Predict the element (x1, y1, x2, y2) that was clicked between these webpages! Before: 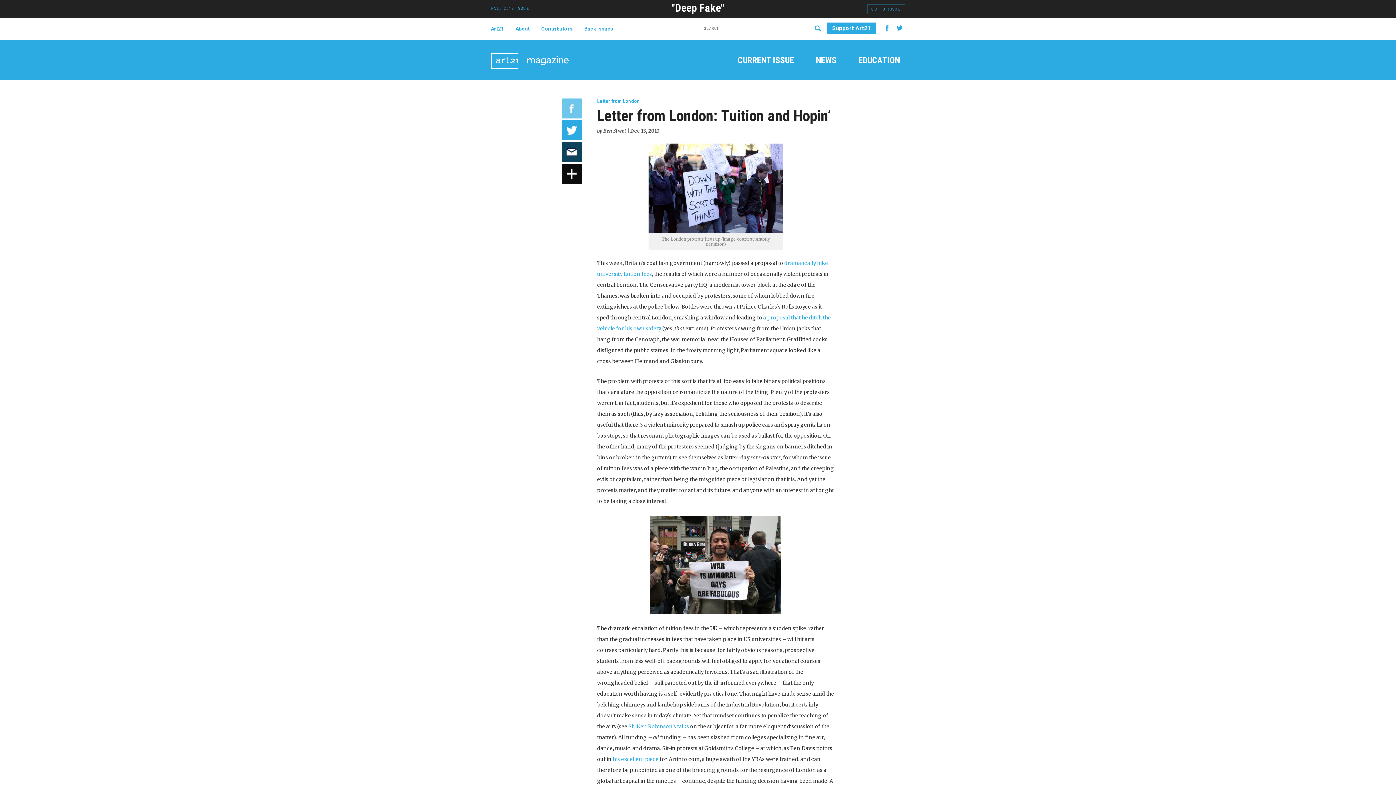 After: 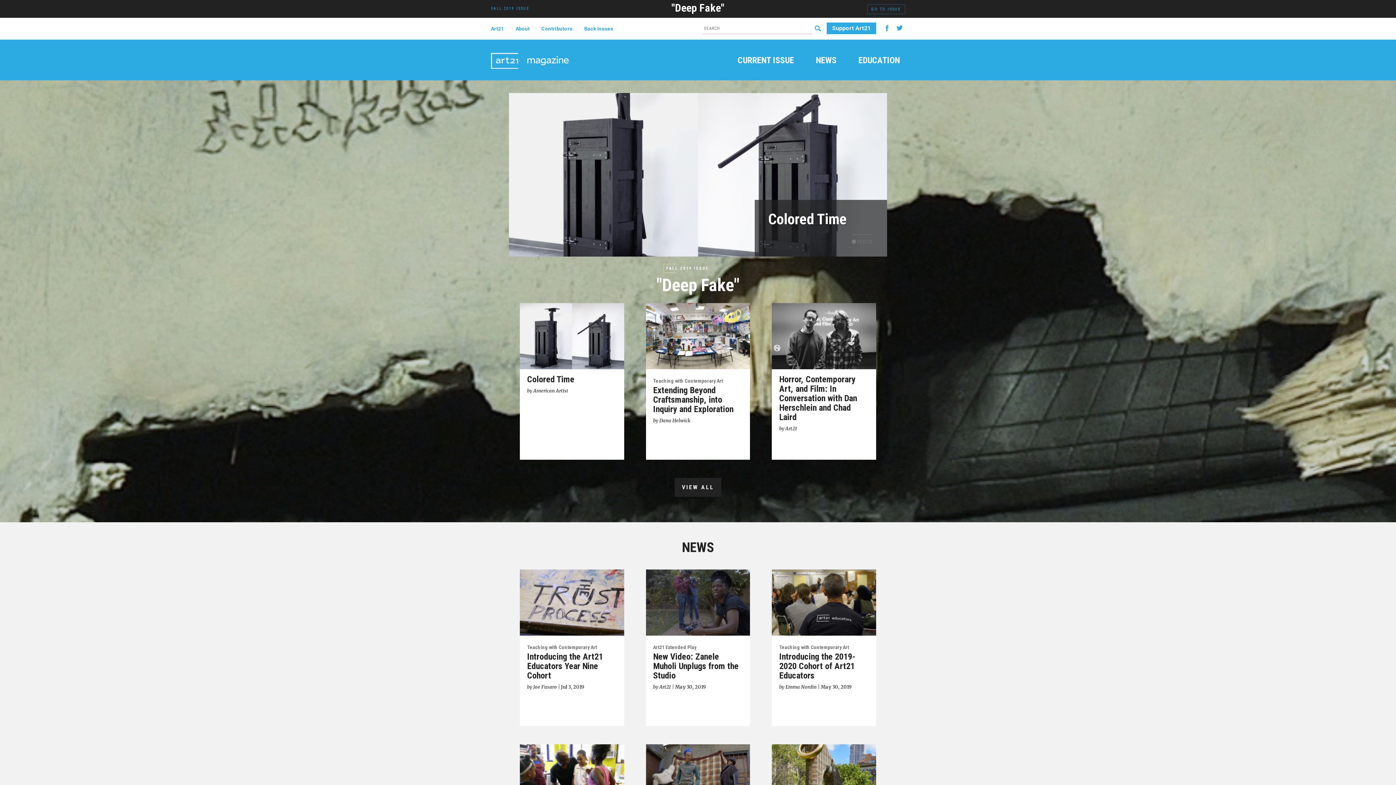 Action: bbox: (490, 43, 569, 61)